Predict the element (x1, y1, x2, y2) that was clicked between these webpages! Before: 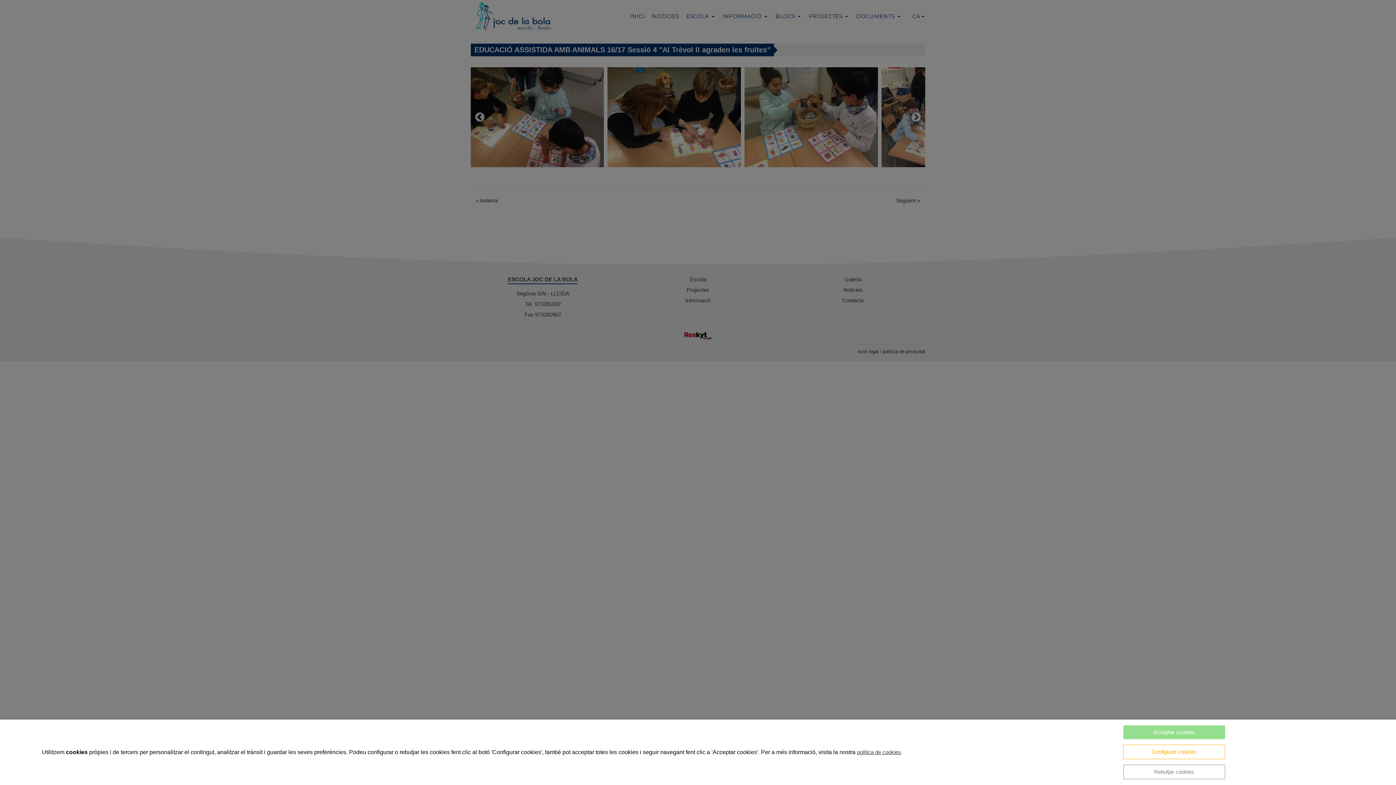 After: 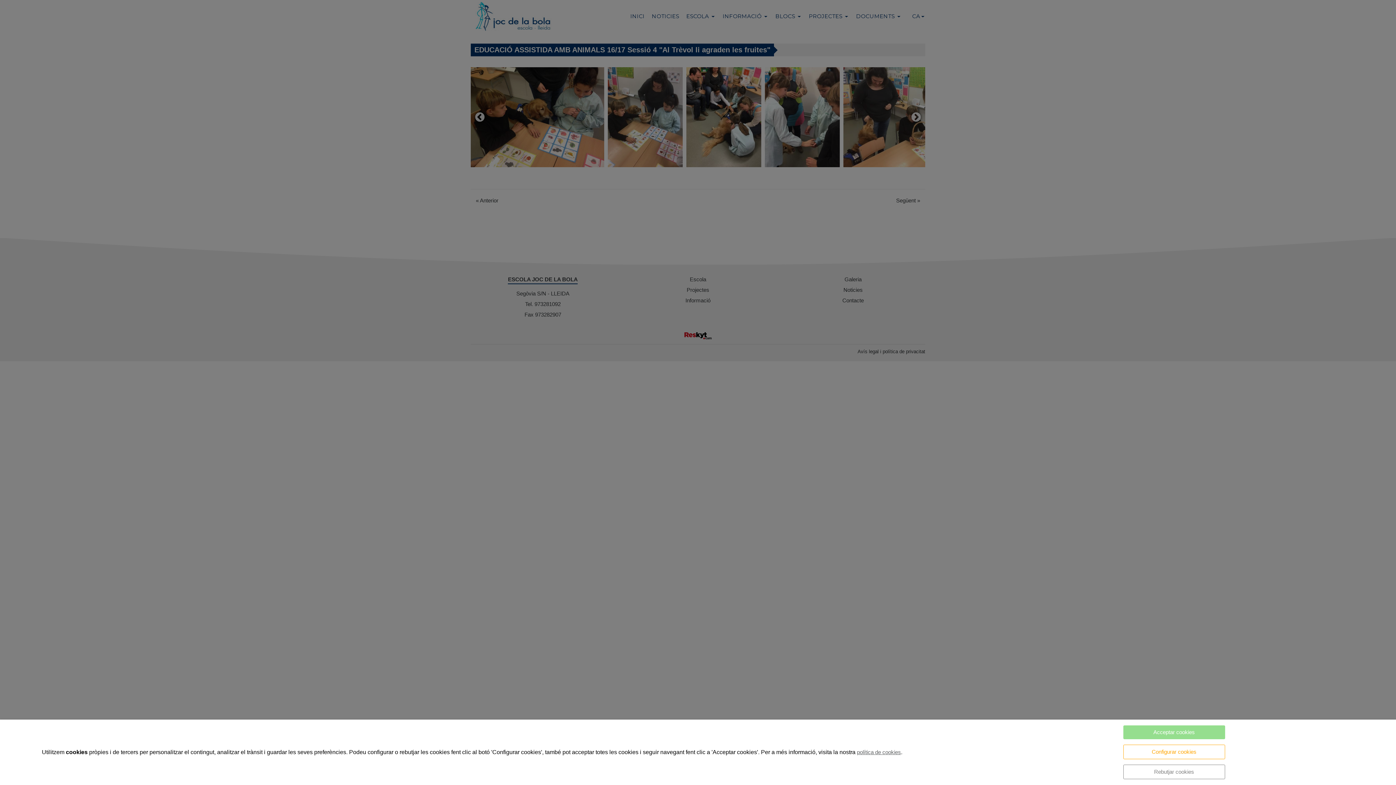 Action: bbox: (857, 749, 901, 755) label: política de cookies